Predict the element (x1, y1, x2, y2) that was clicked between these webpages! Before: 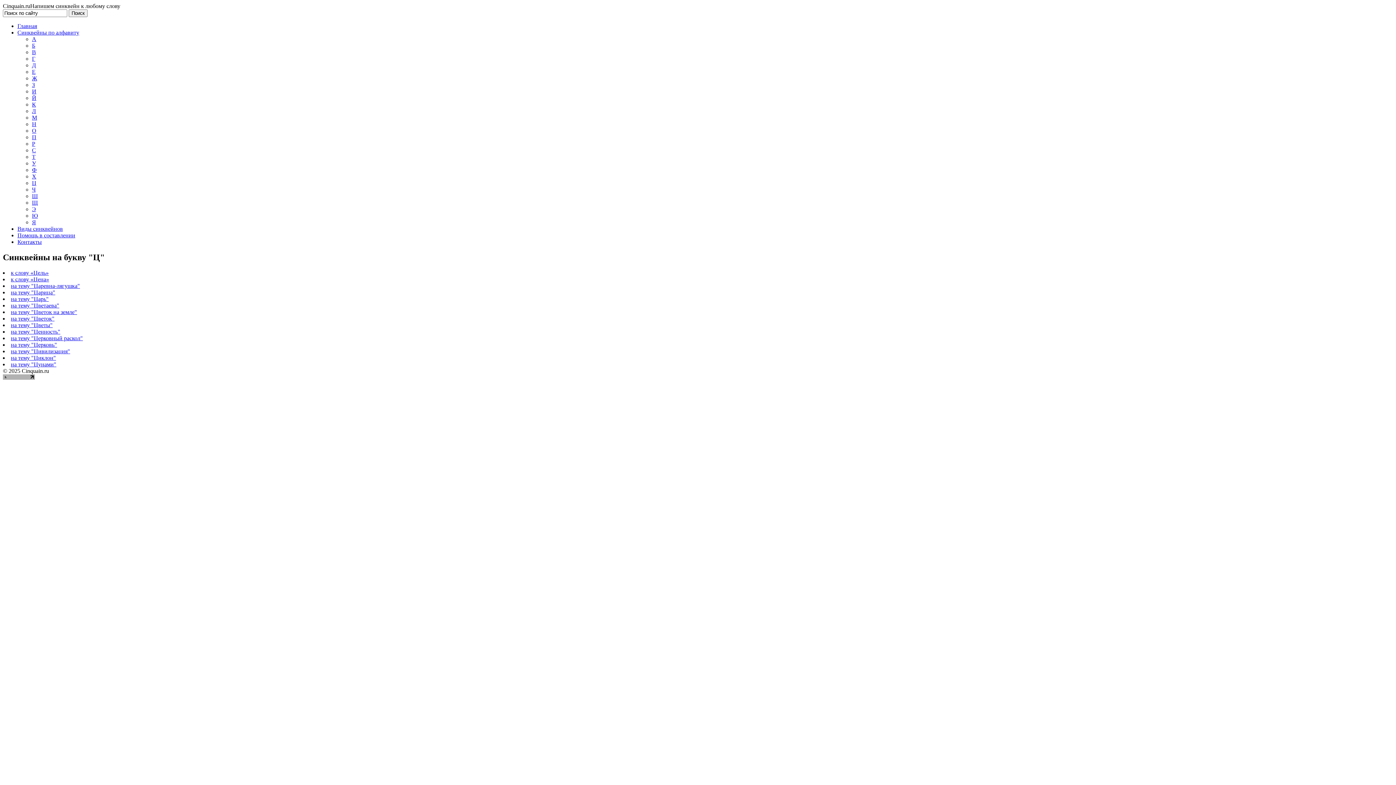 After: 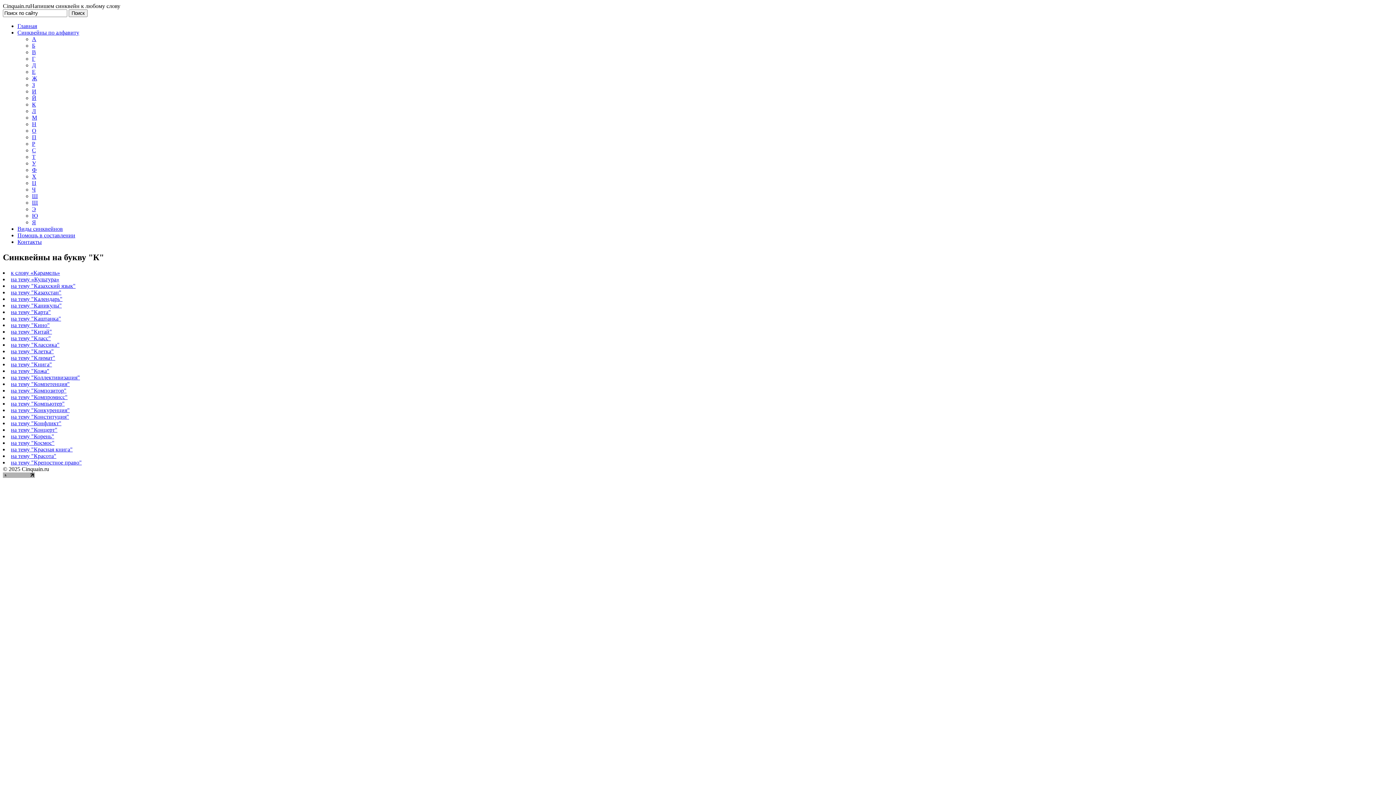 Action: label: К bbox: (32, 101, 36, 107)